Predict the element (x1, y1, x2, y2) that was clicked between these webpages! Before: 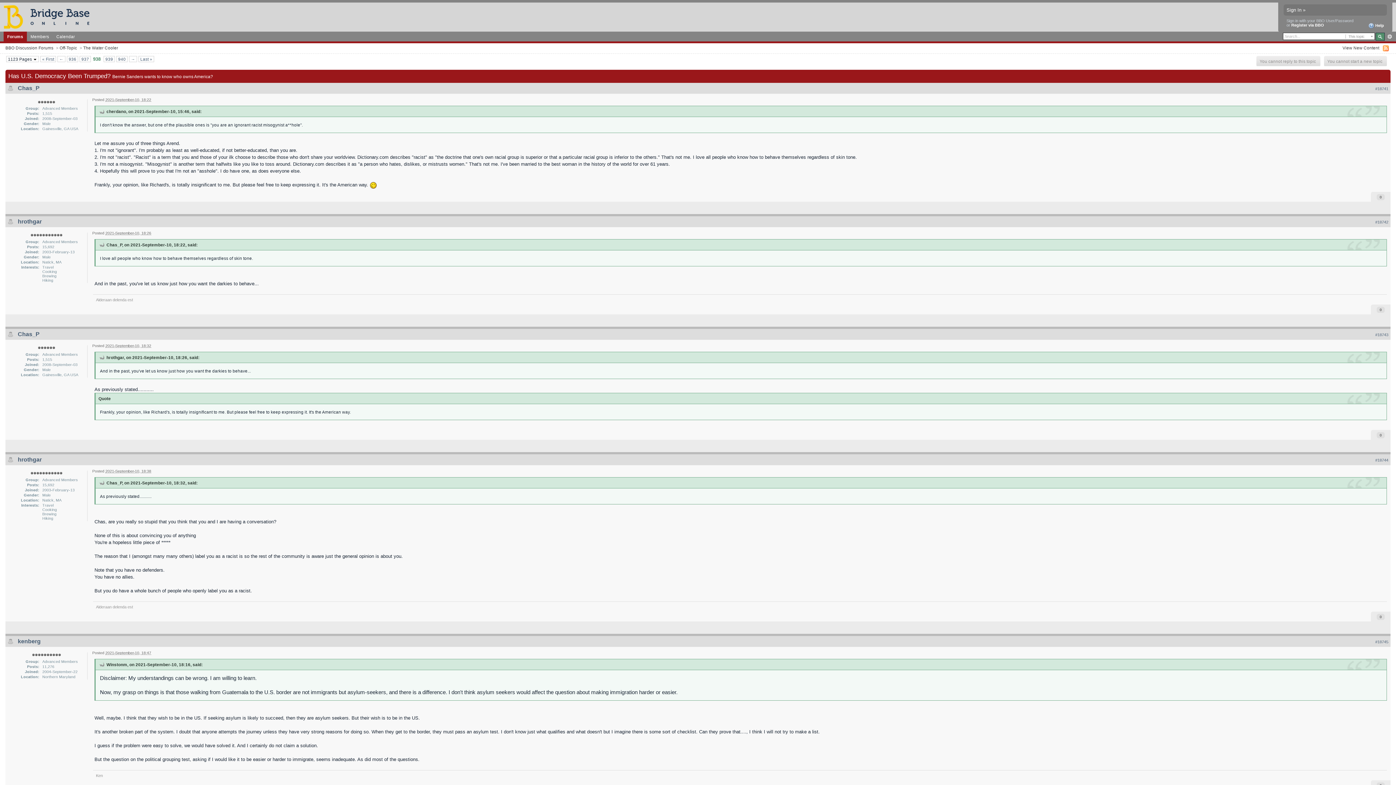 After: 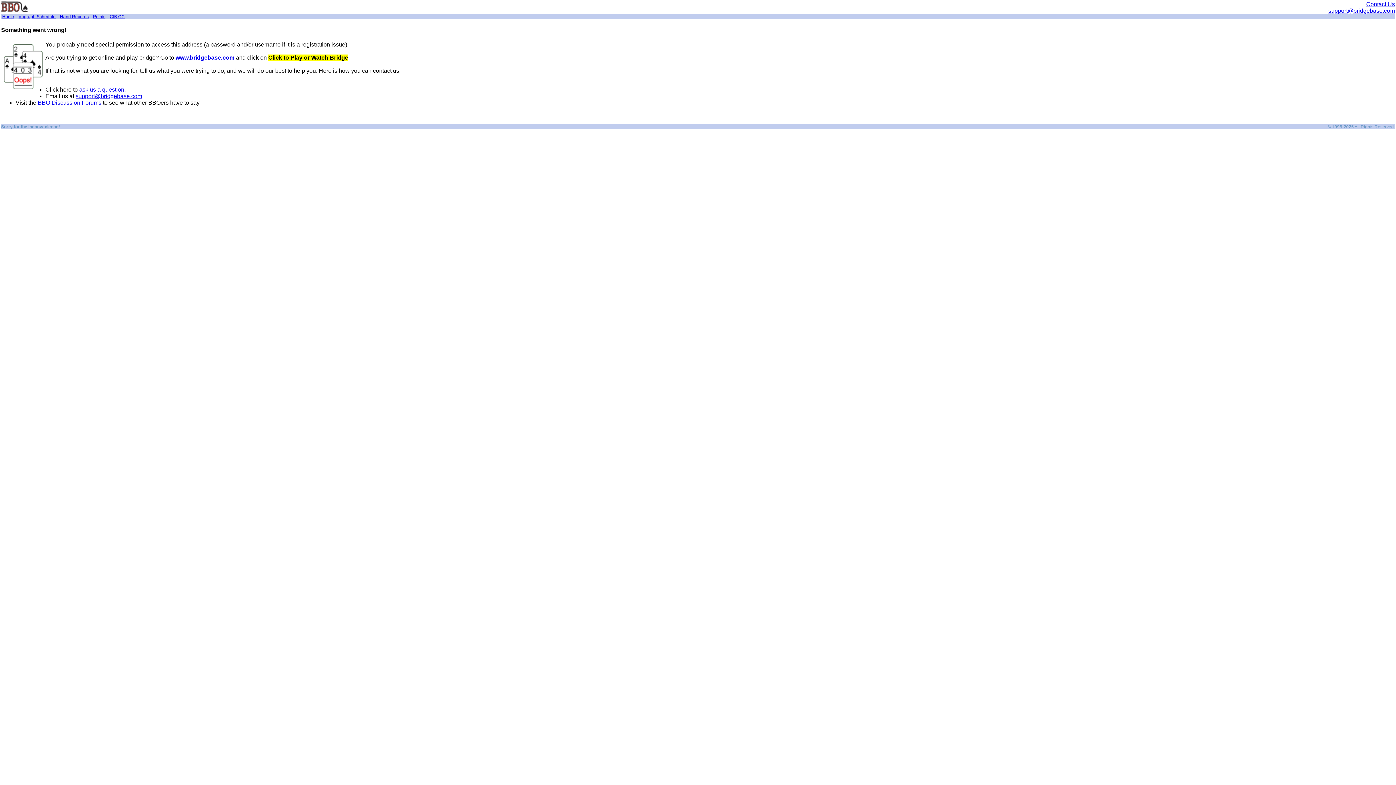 Action: label: Advanced bbox: (1385, 33, 1394, 40)